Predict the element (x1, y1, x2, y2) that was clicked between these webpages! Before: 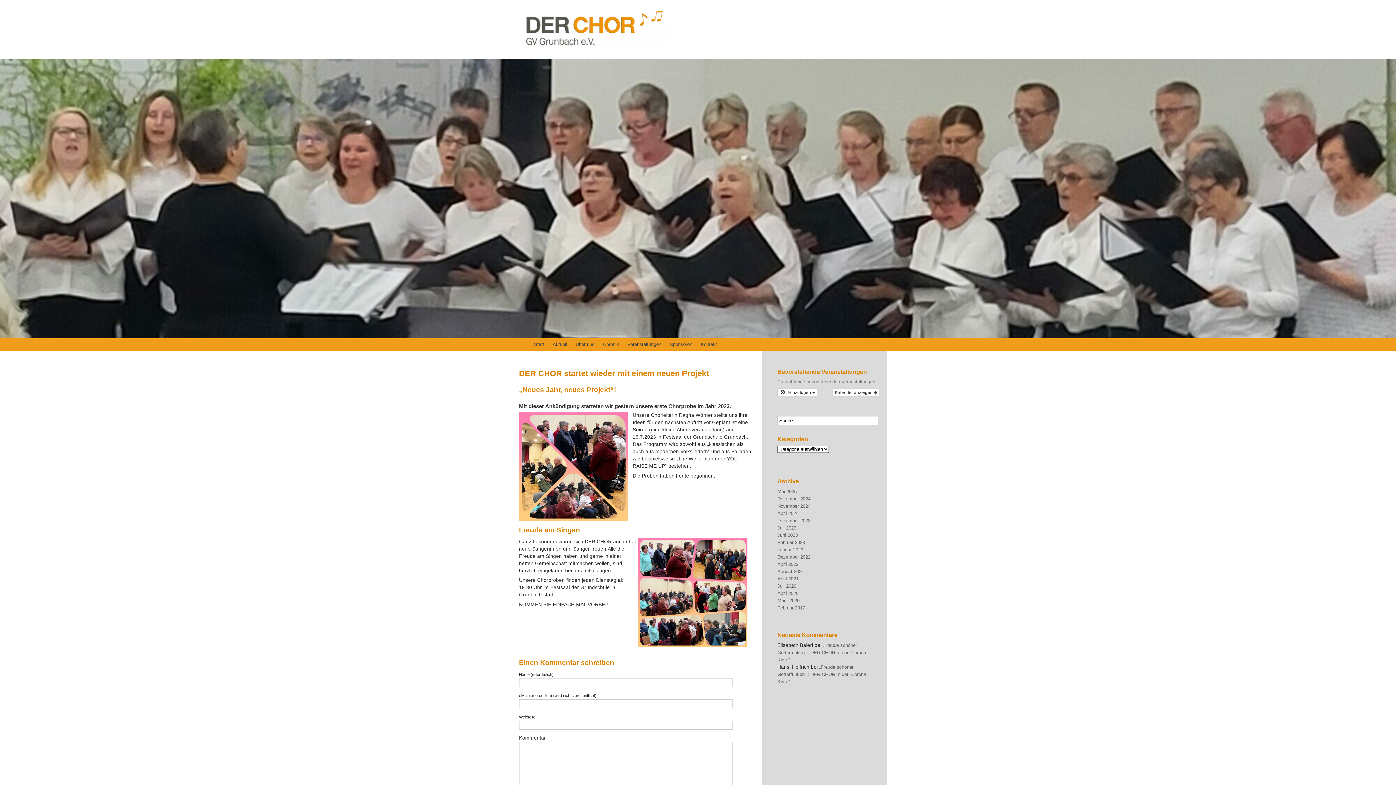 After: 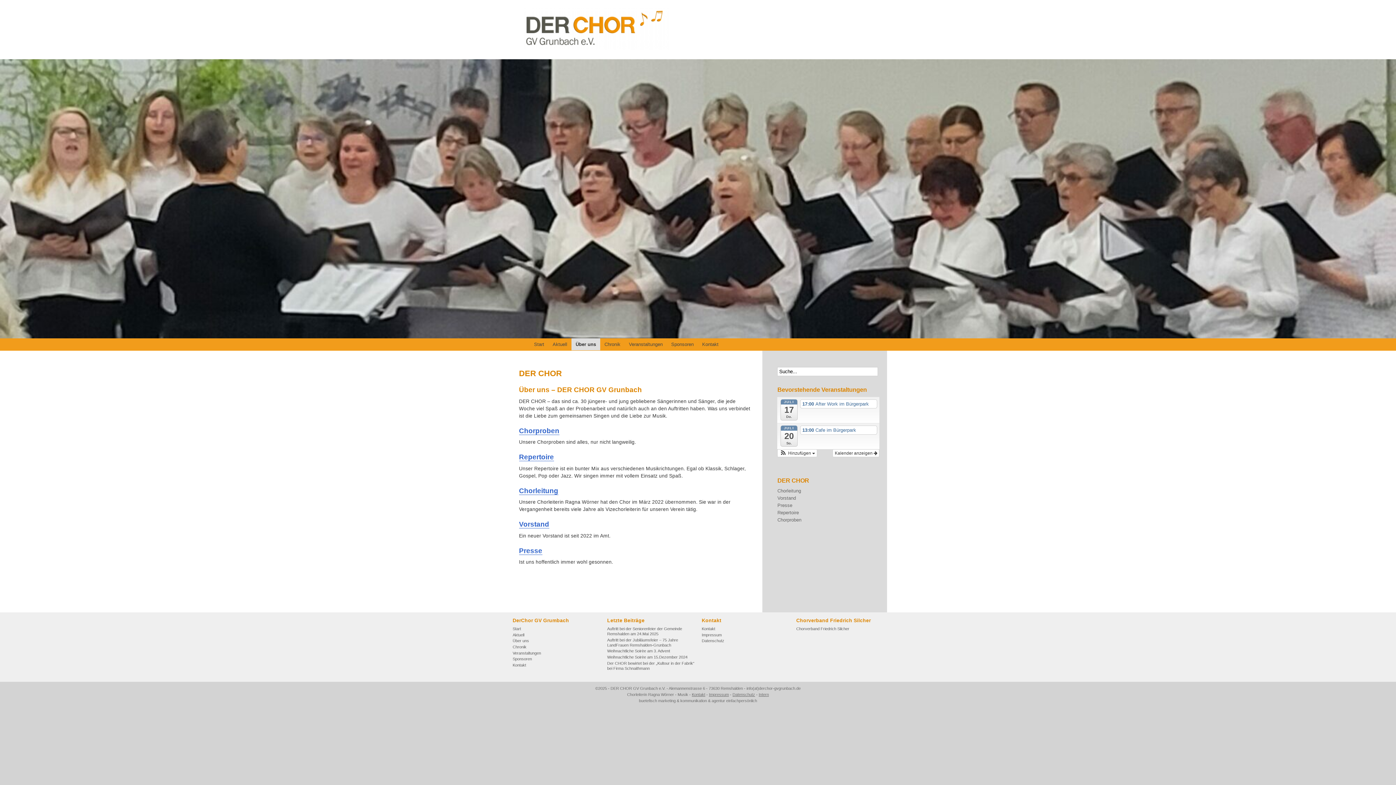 Action: bbox: (571, 338, 598, 350) label: Über uns